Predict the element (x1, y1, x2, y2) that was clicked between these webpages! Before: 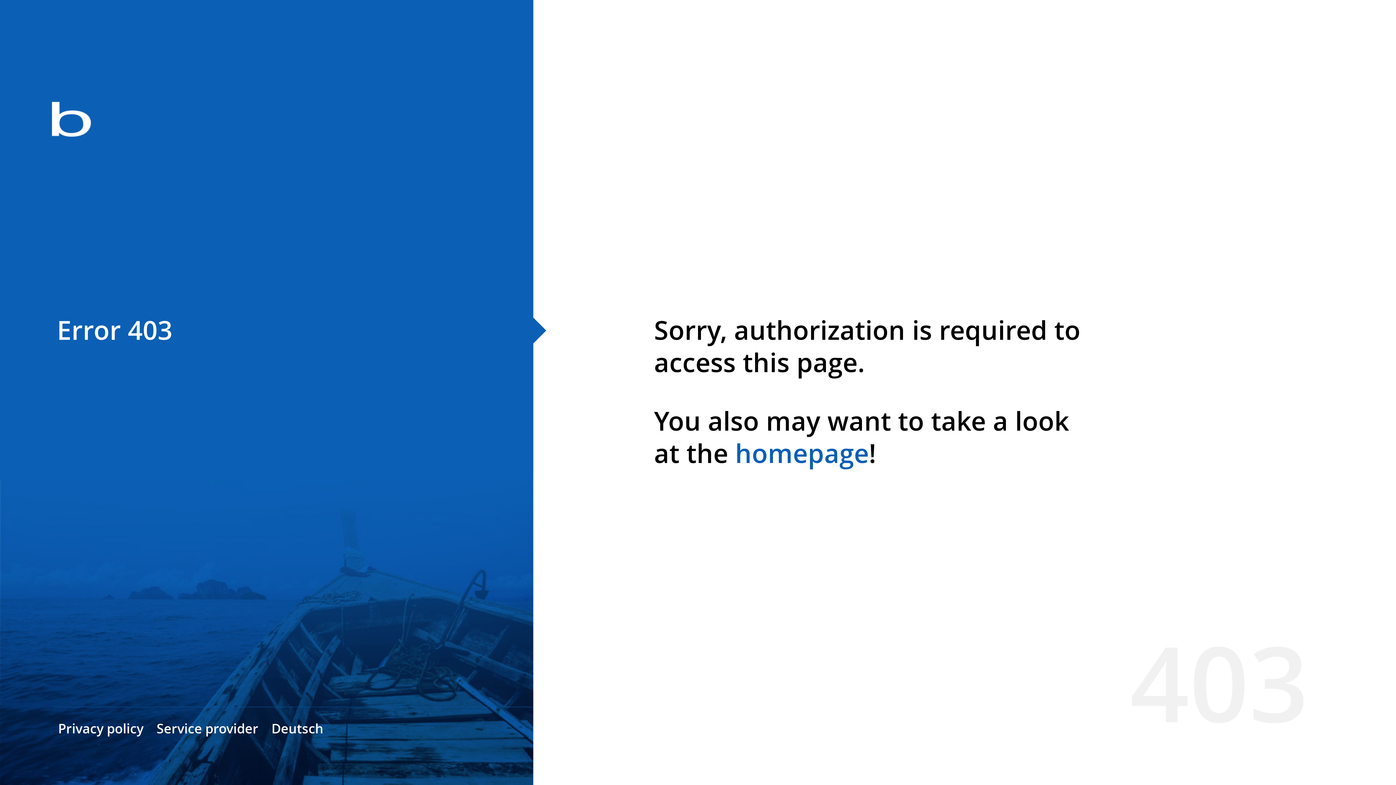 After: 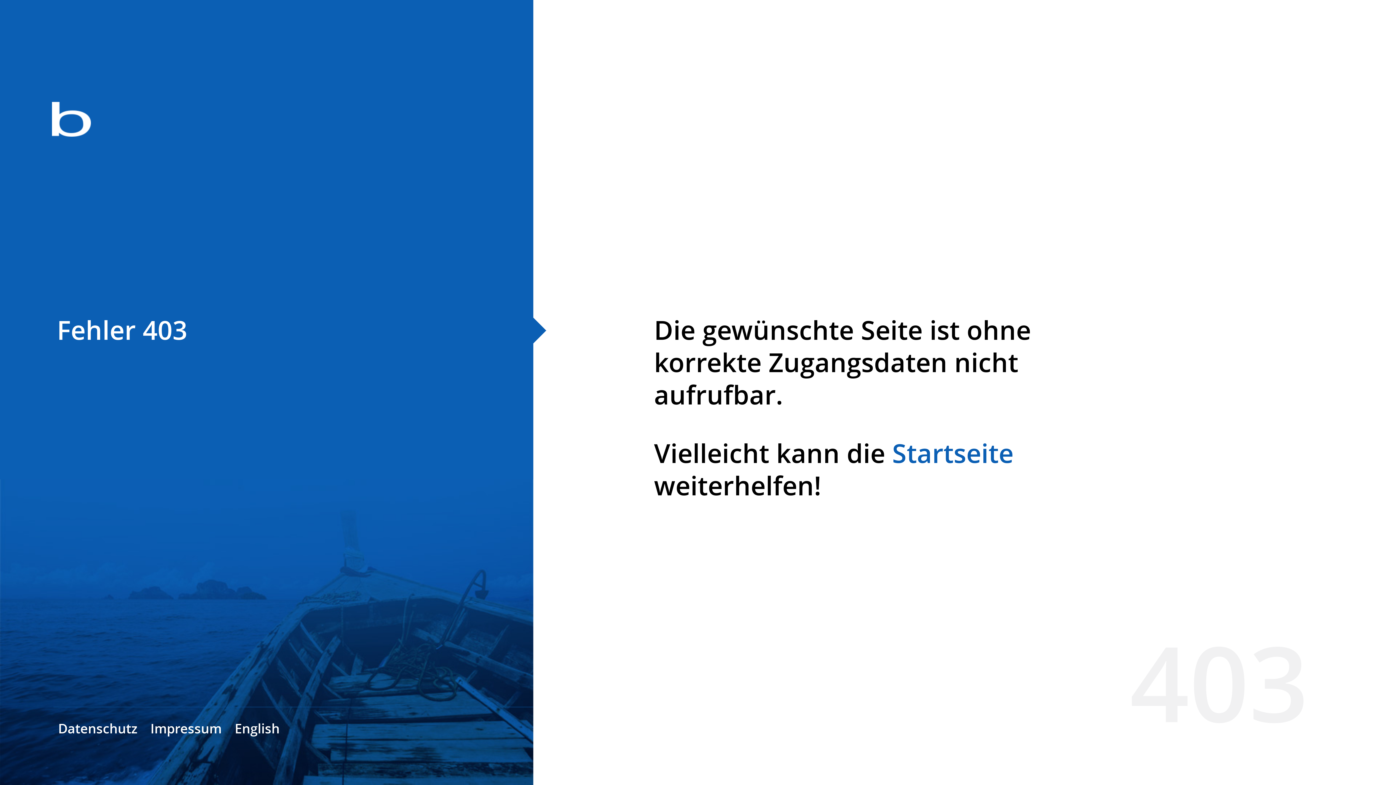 Action: label: Deutsch bbox: (271, 720, 323, 737)